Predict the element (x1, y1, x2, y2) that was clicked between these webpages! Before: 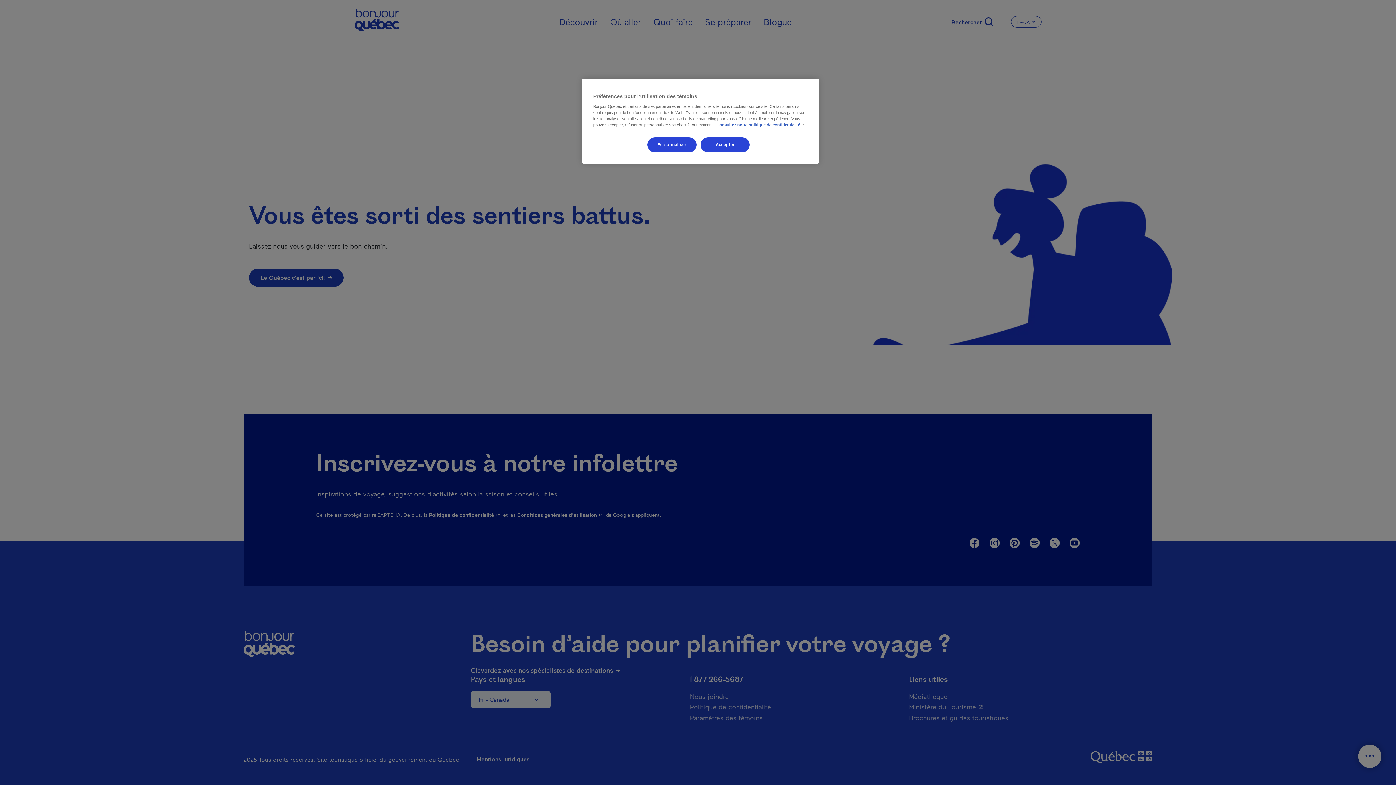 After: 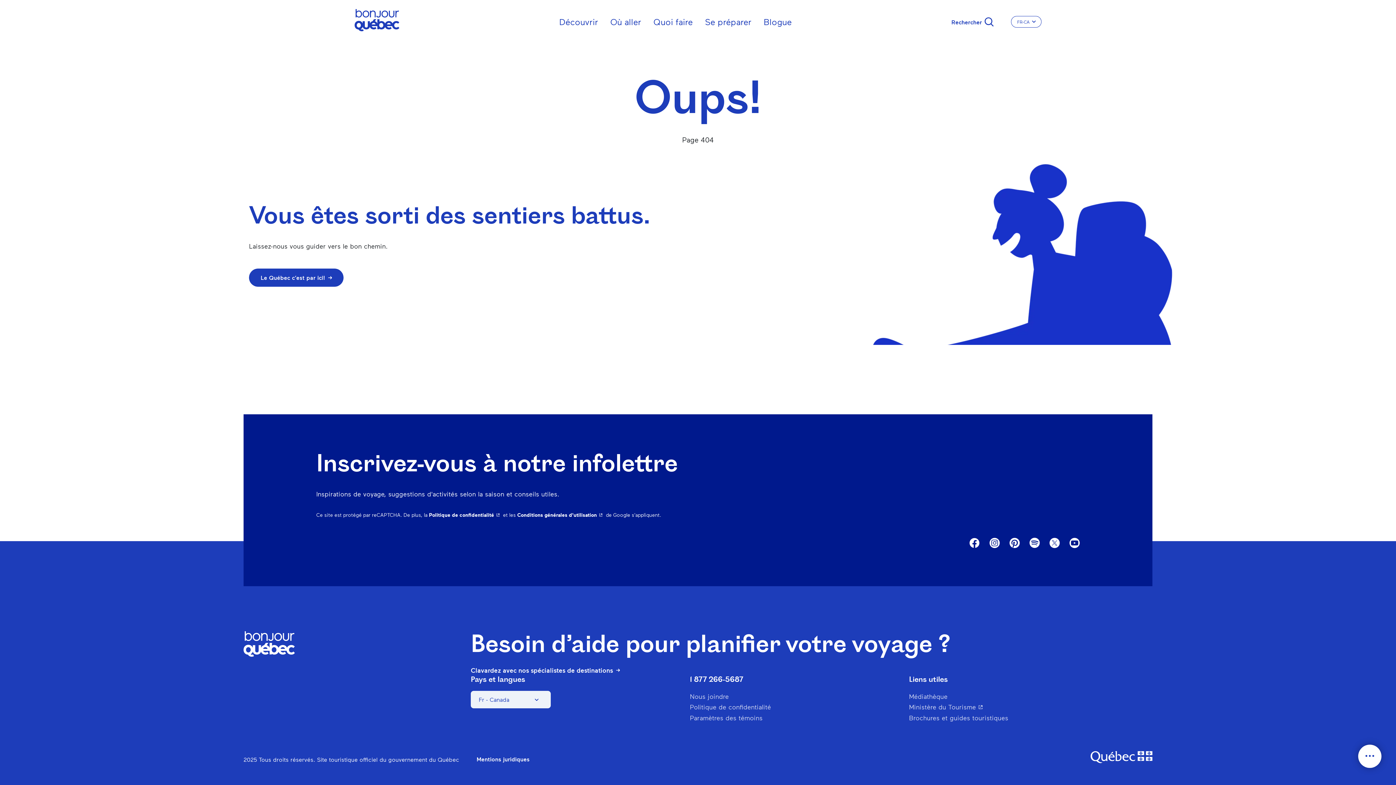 Action: bbox: (700, 137, 749, 152) label: Accepter